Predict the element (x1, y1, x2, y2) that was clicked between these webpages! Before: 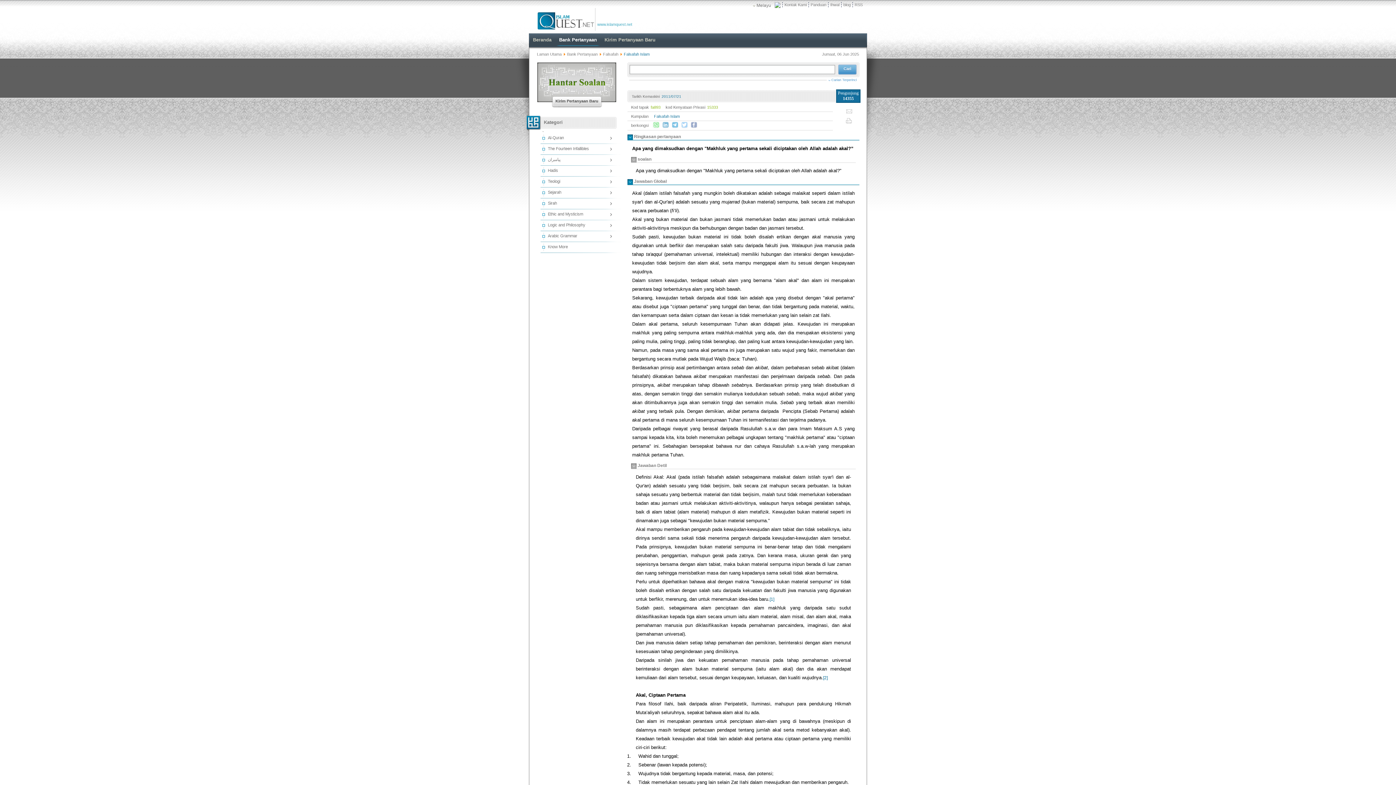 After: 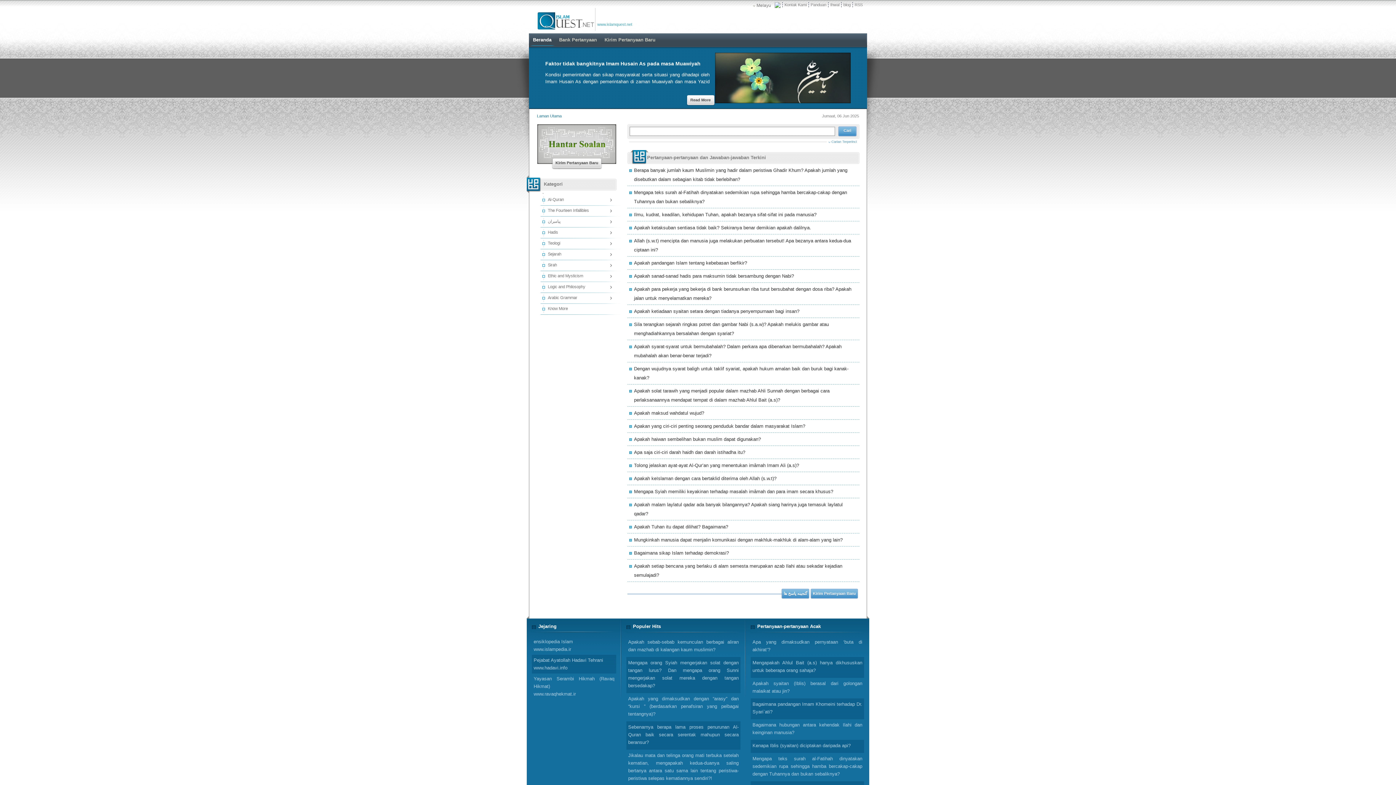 Action: label: Beranda bbox: (529, 33, 554, 46)